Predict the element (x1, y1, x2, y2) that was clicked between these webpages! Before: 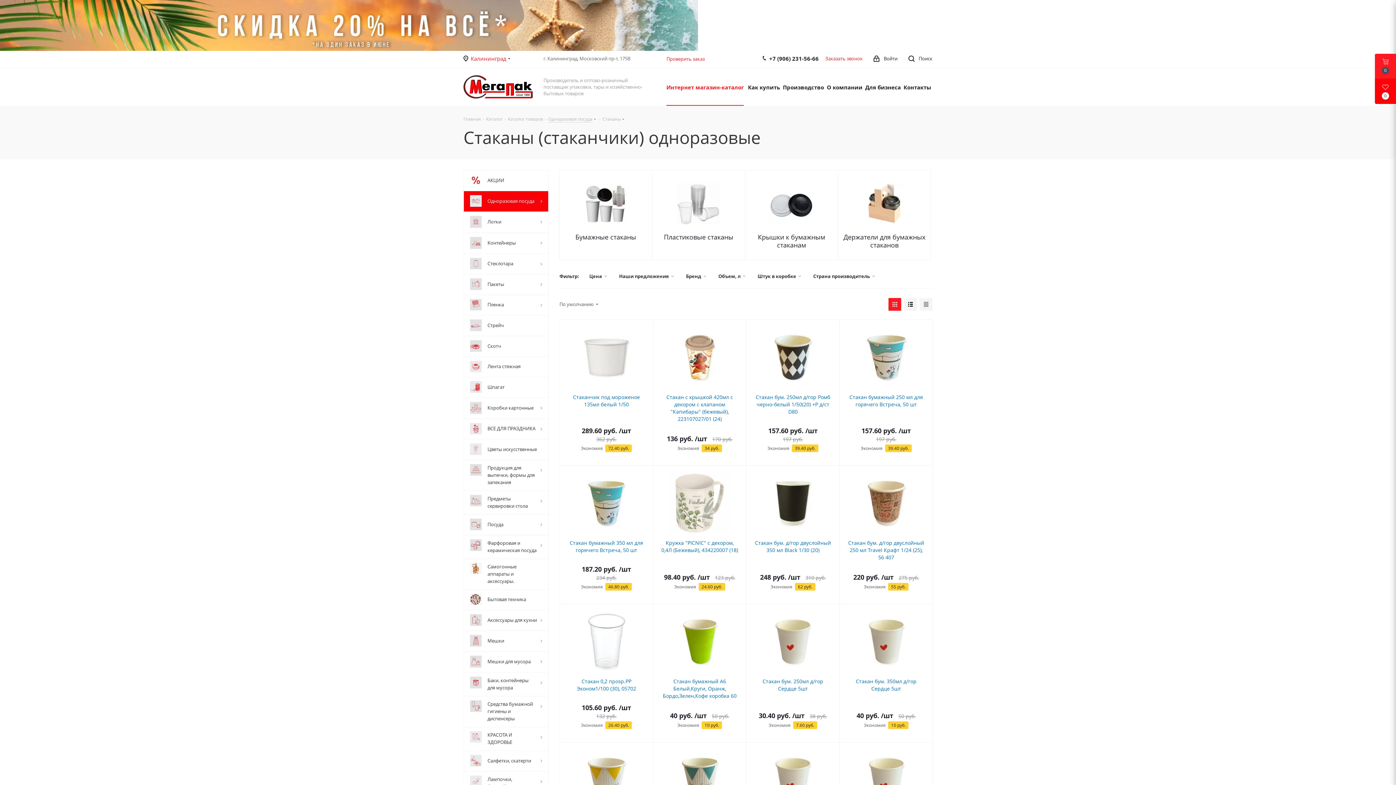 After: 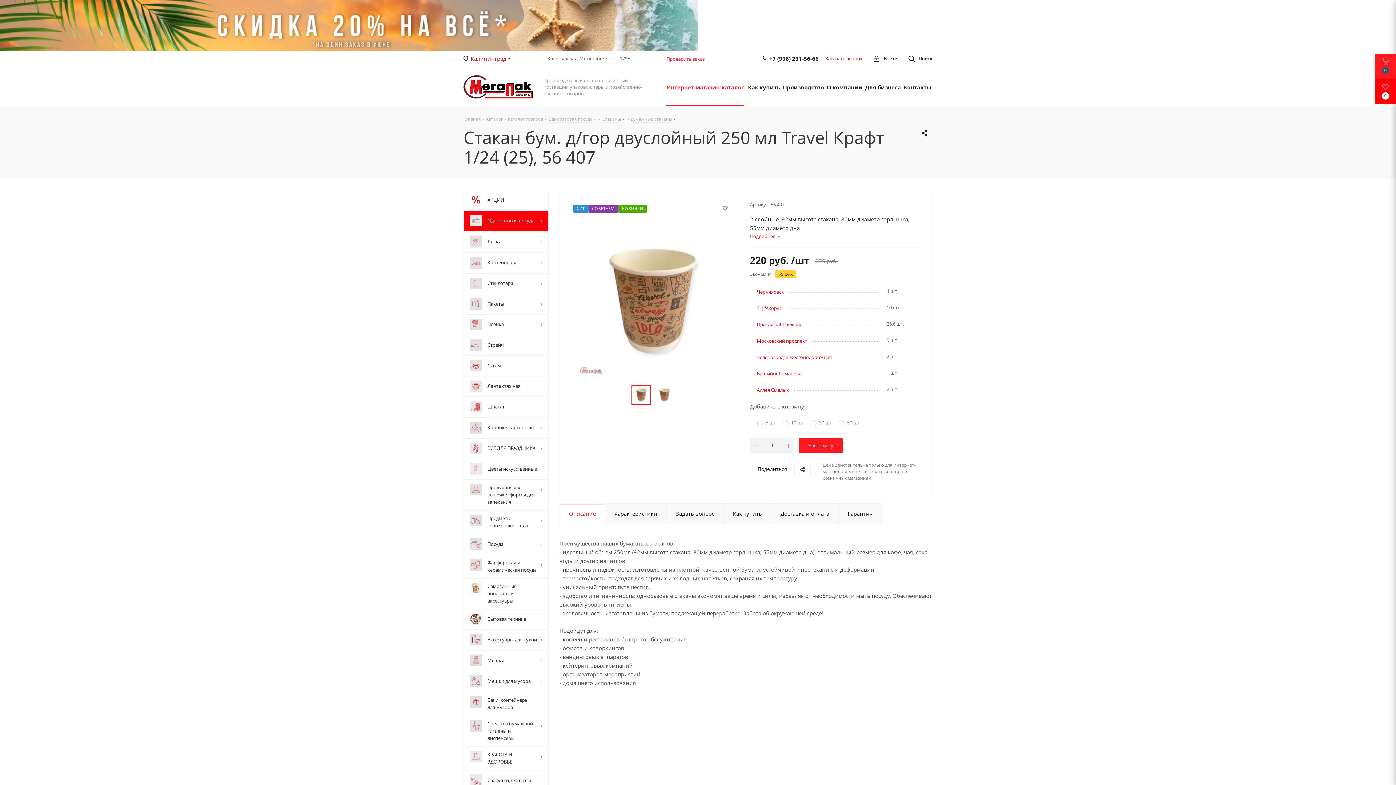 Action: bbox: (846, 472, 926, 534)